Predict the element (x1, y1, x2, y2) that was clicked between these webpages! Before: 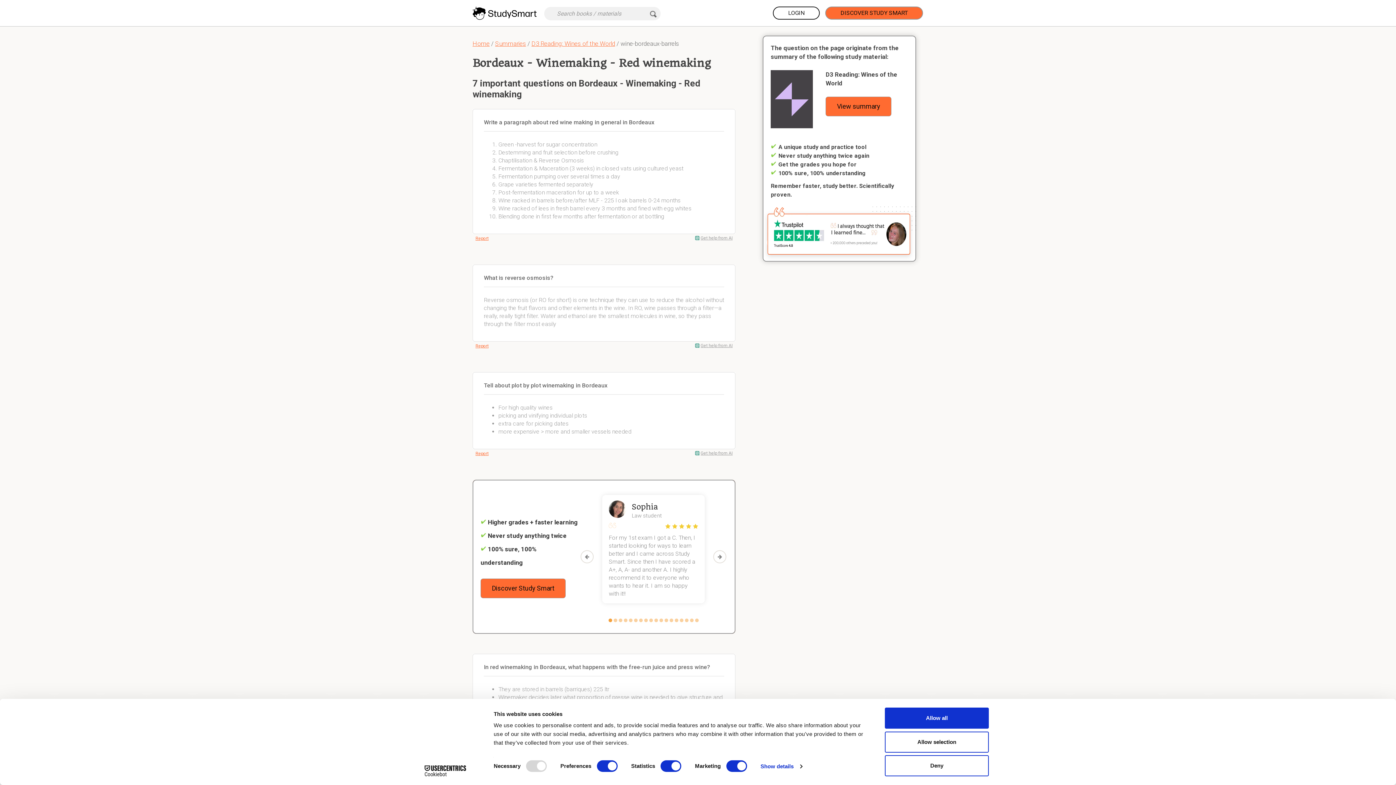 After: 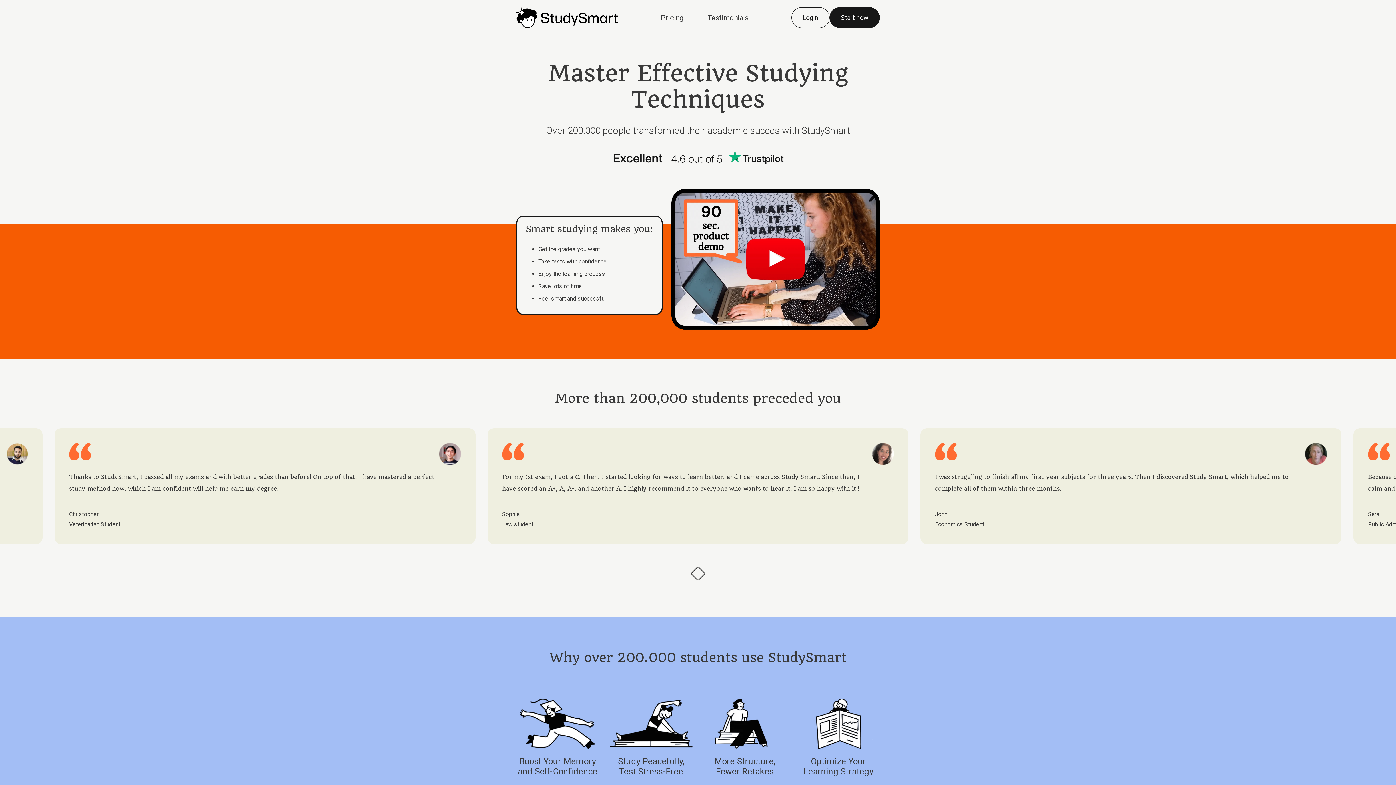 Action: label: Home bbox: (472, 40, 489, 47)